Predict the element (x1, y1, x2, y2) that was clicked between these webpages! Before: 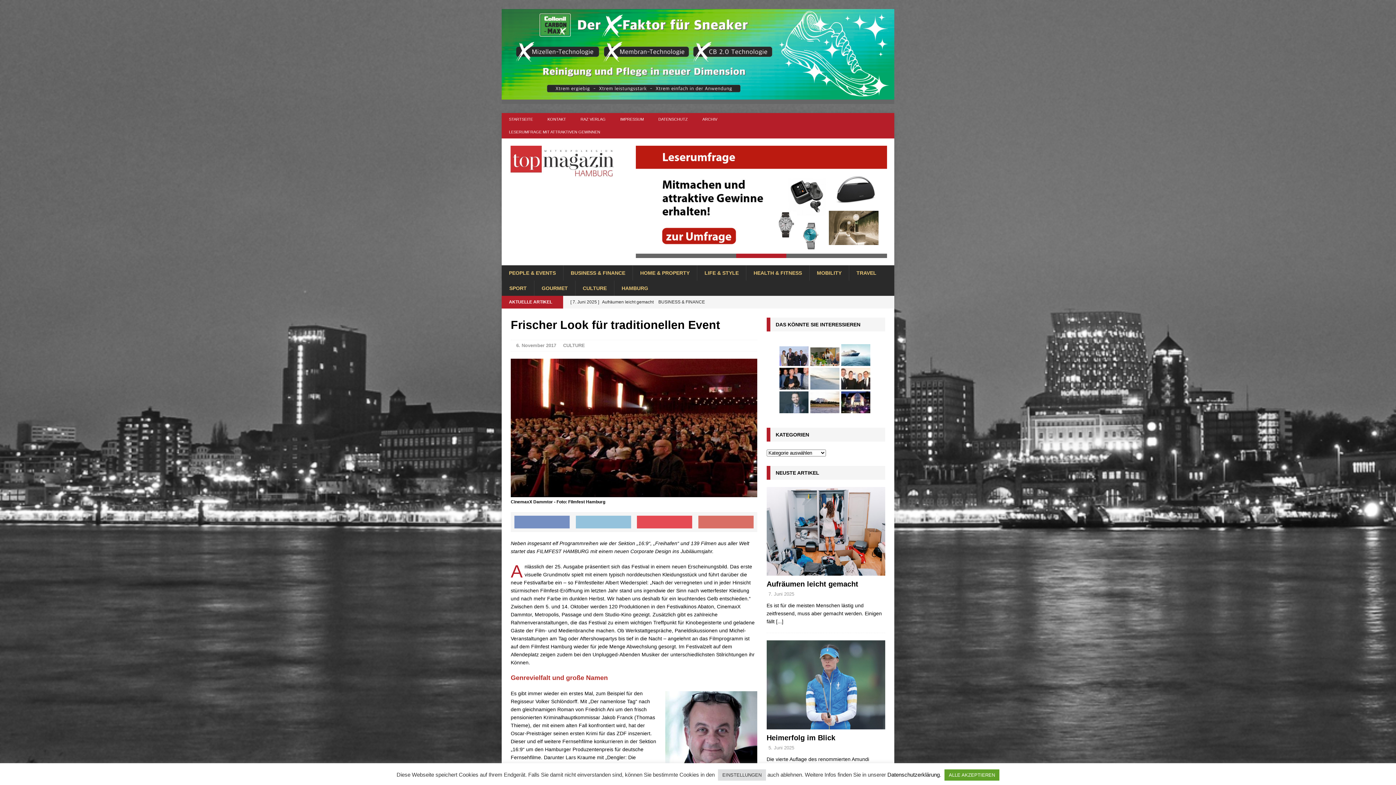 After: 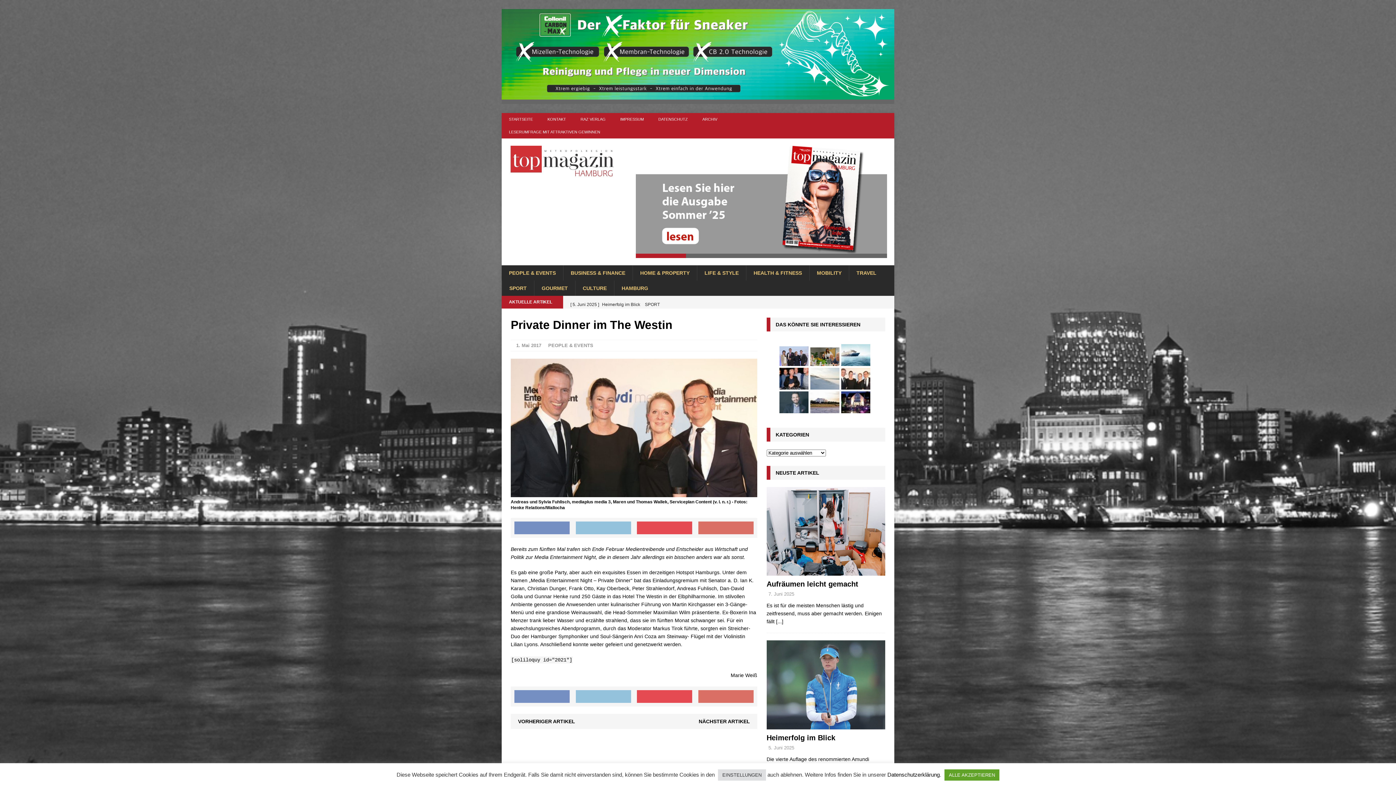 Action: bbox: (841, 367, 870, 389)